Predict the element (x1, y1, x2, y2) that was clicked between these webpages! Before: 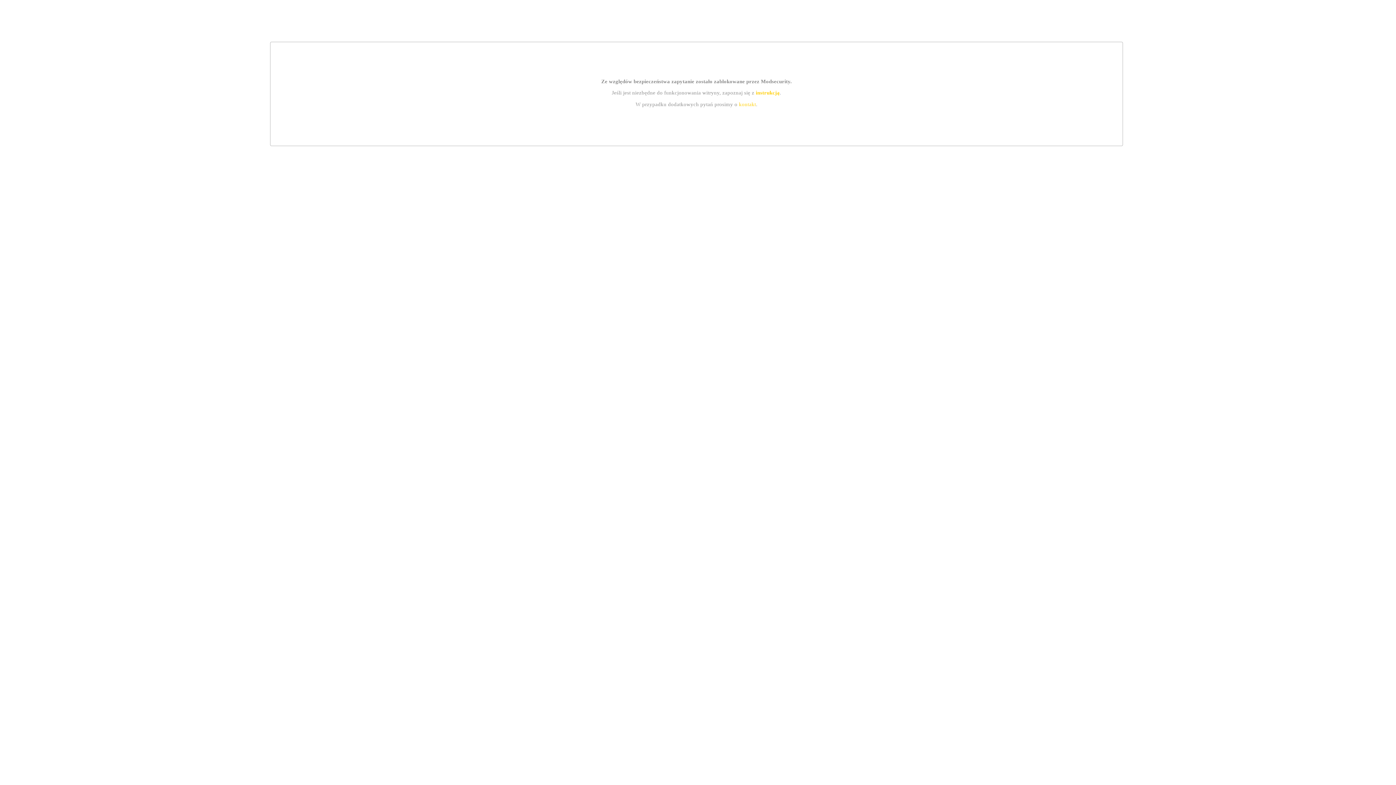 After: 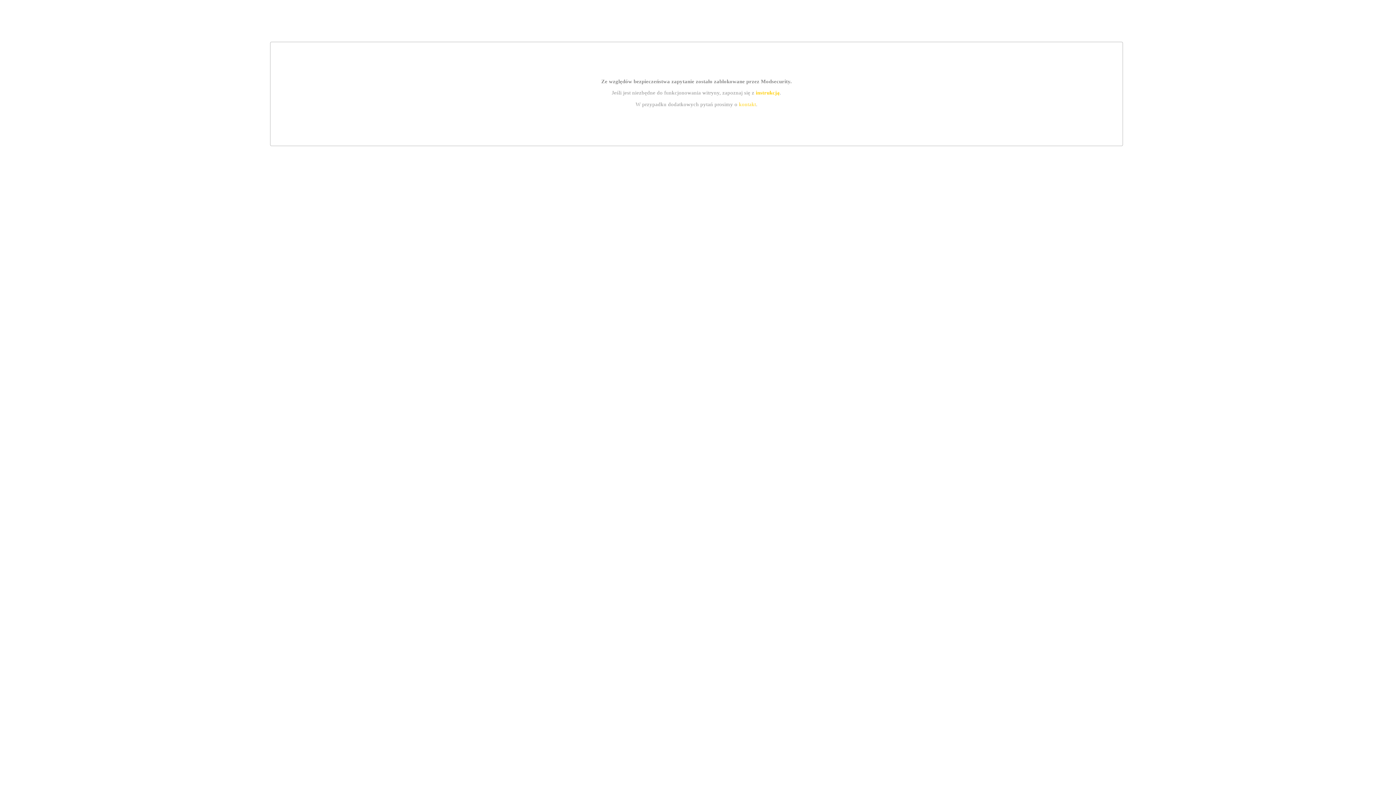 Action: bbox: (755, 89, 779, 95) label: instrukcją